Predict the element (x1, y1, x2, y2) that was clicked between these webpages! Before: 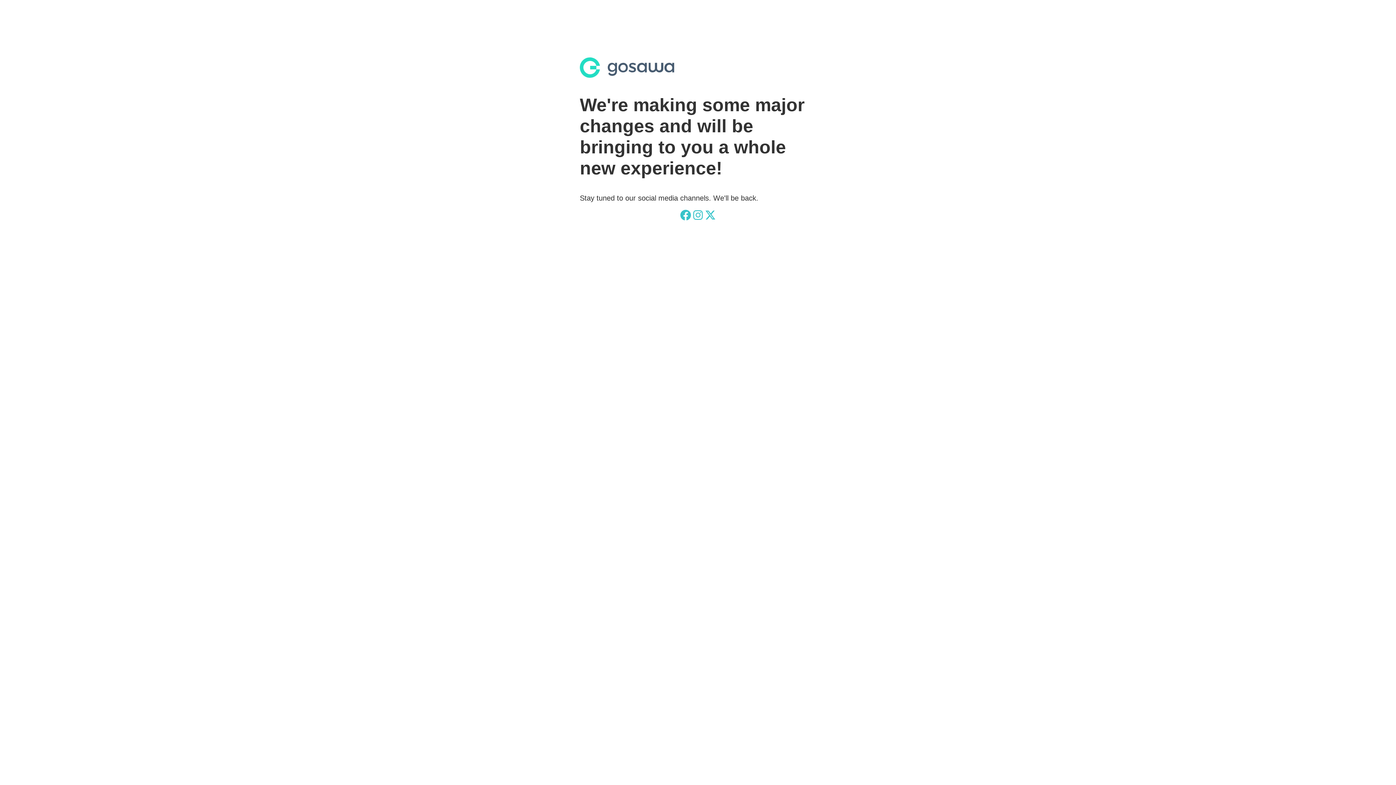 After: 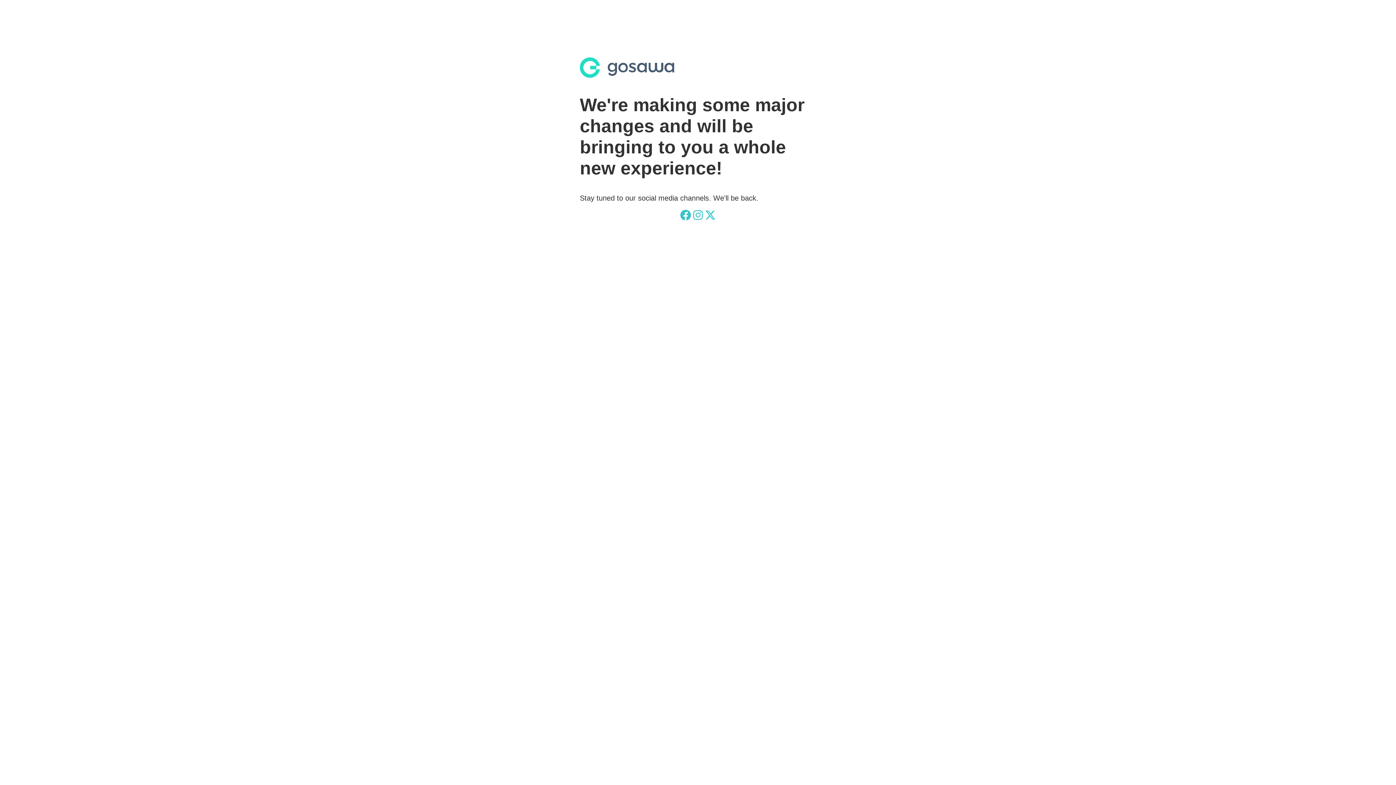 Action: bbox: (680, 209, 691, 220)